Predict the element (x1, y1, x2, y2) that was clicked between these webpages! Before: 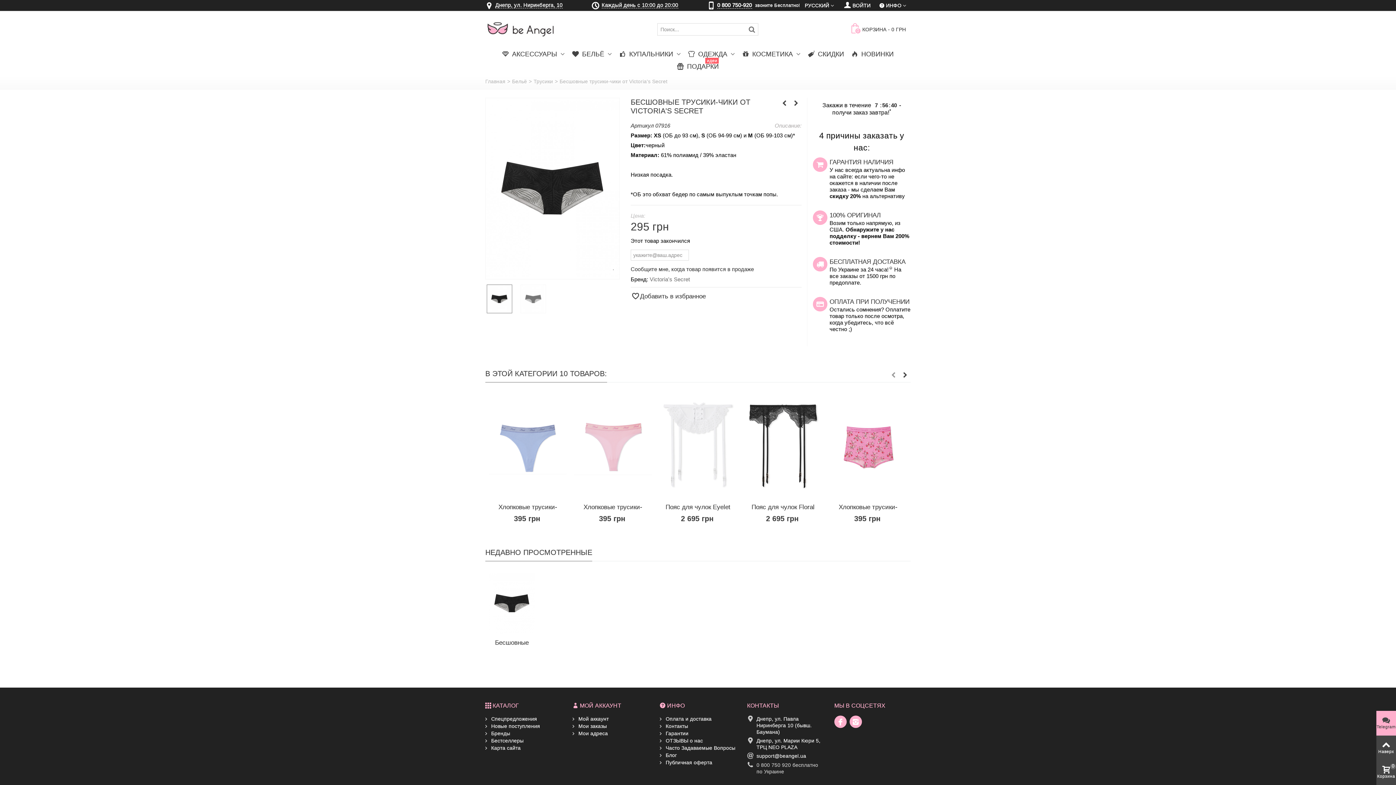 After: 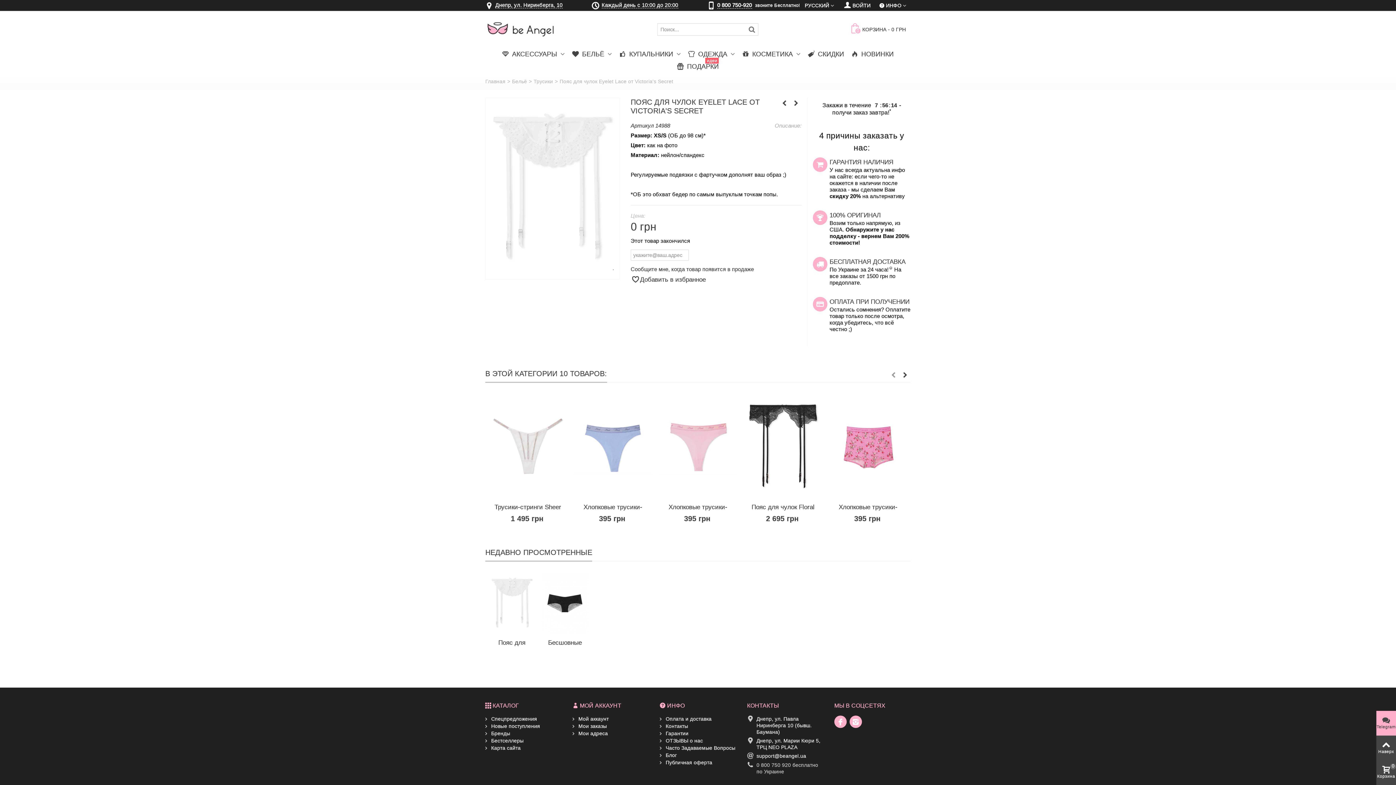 Action: label: Пояс для чулок Eyelet Lace от... bbox: (661, 502, 734, 521)